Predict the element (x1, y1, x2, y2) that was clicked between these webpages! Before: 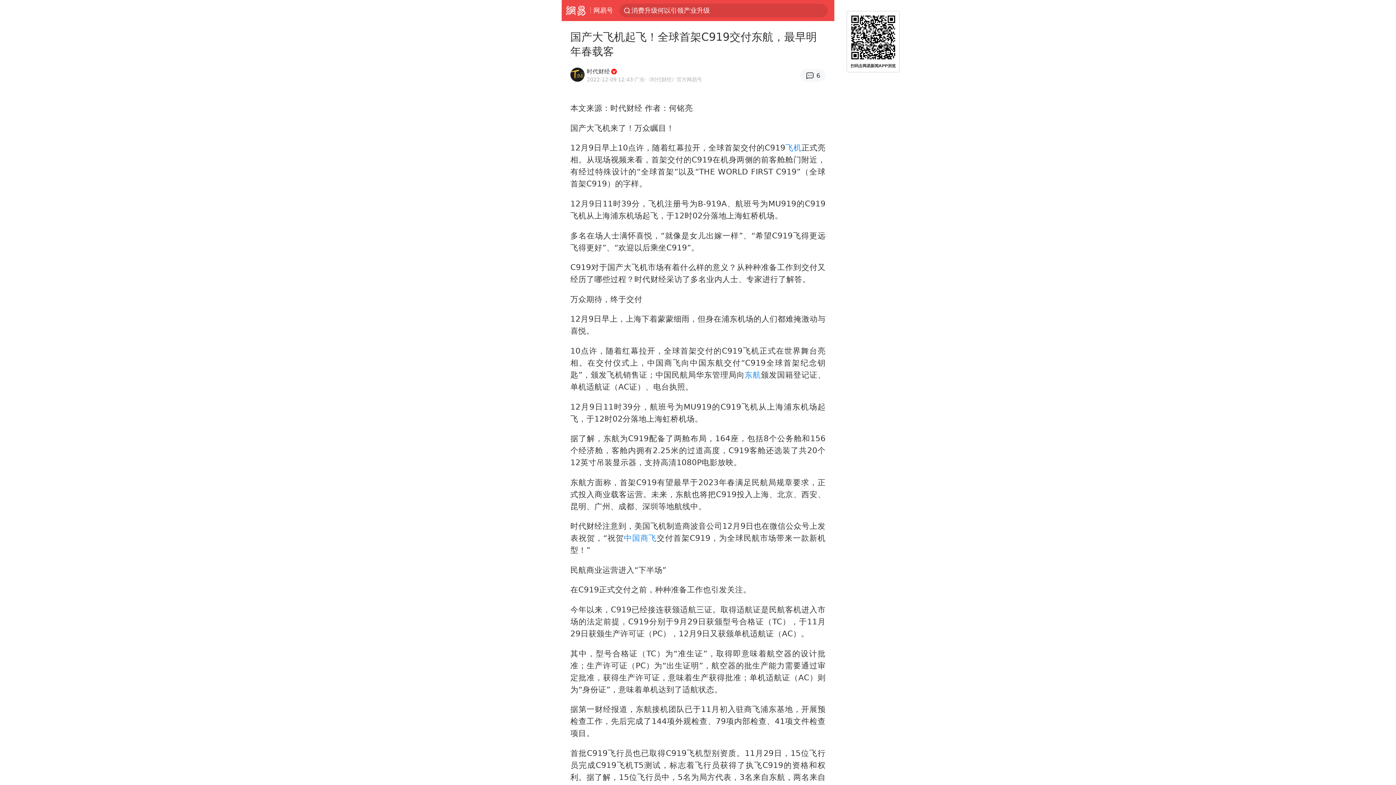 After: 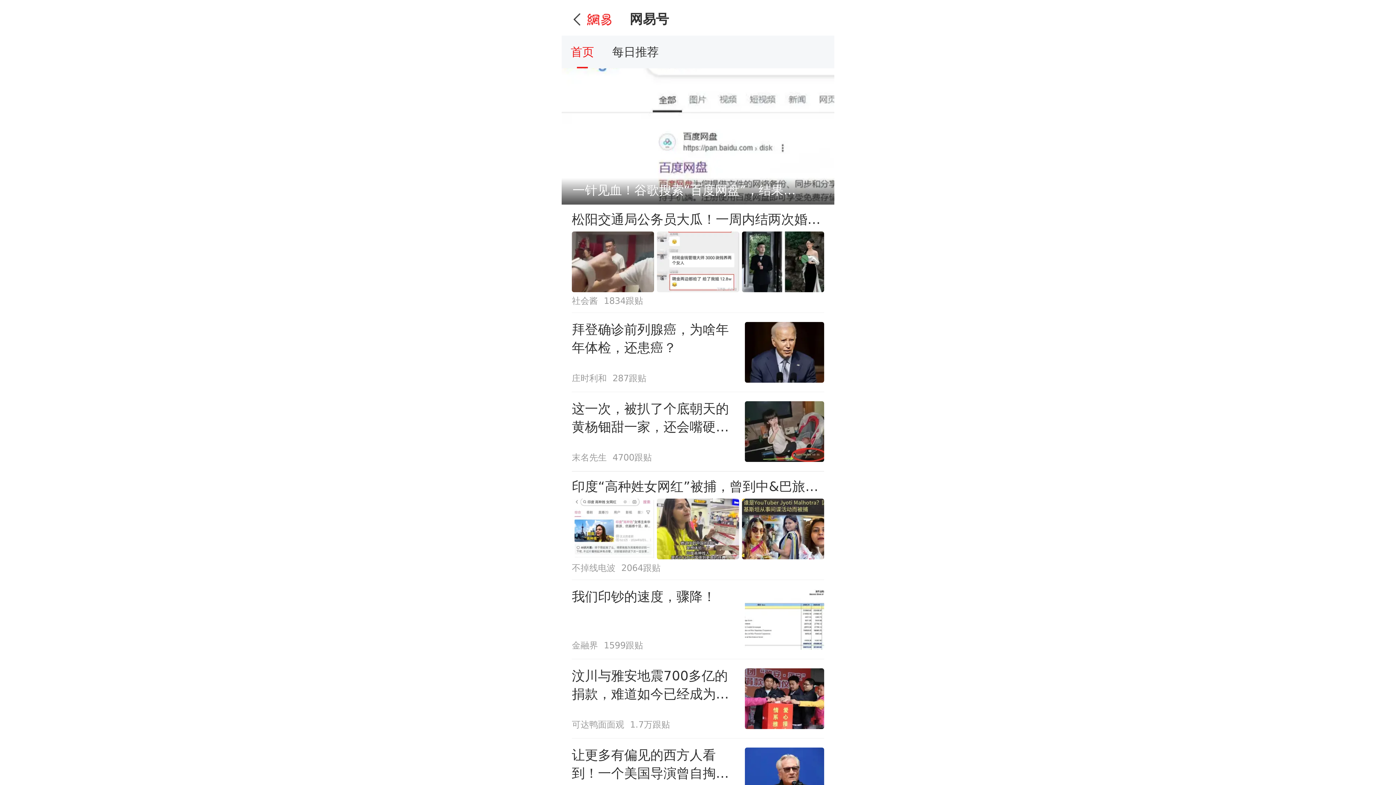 Action: label: 网易号 bbox: (593, 0, 613, 20)